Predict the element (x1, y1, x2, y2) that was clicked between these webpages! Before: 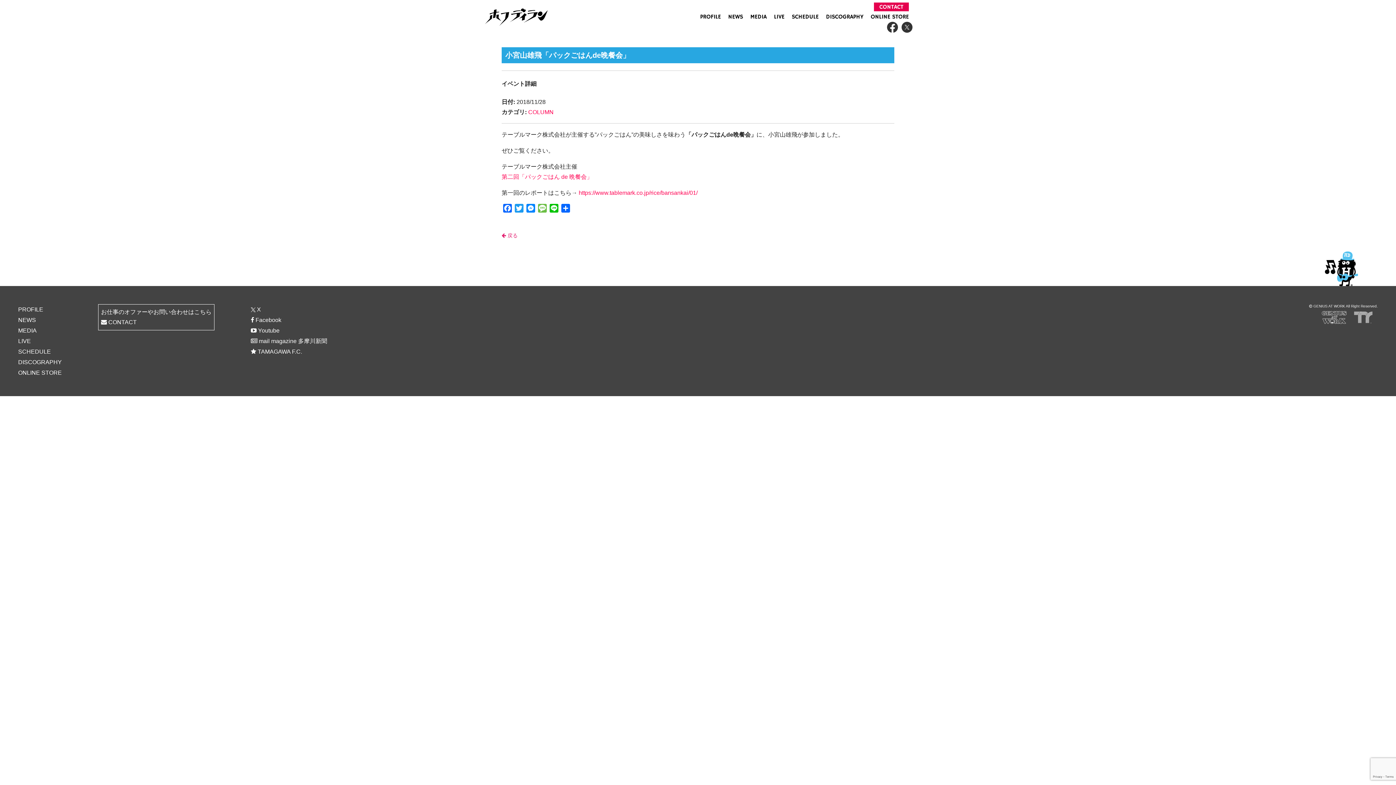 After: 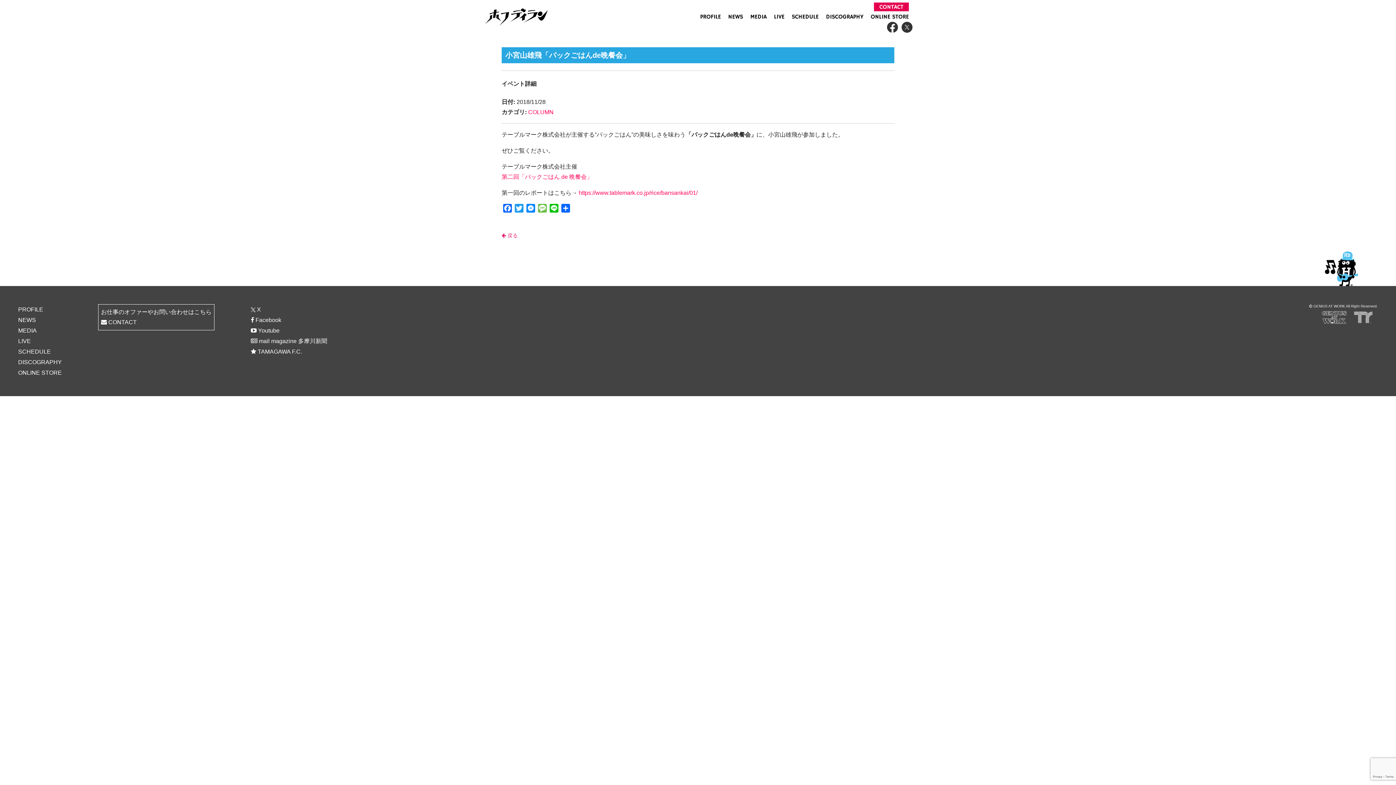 Action: bbox: (250, 325, 279, 335) label:  Youtube